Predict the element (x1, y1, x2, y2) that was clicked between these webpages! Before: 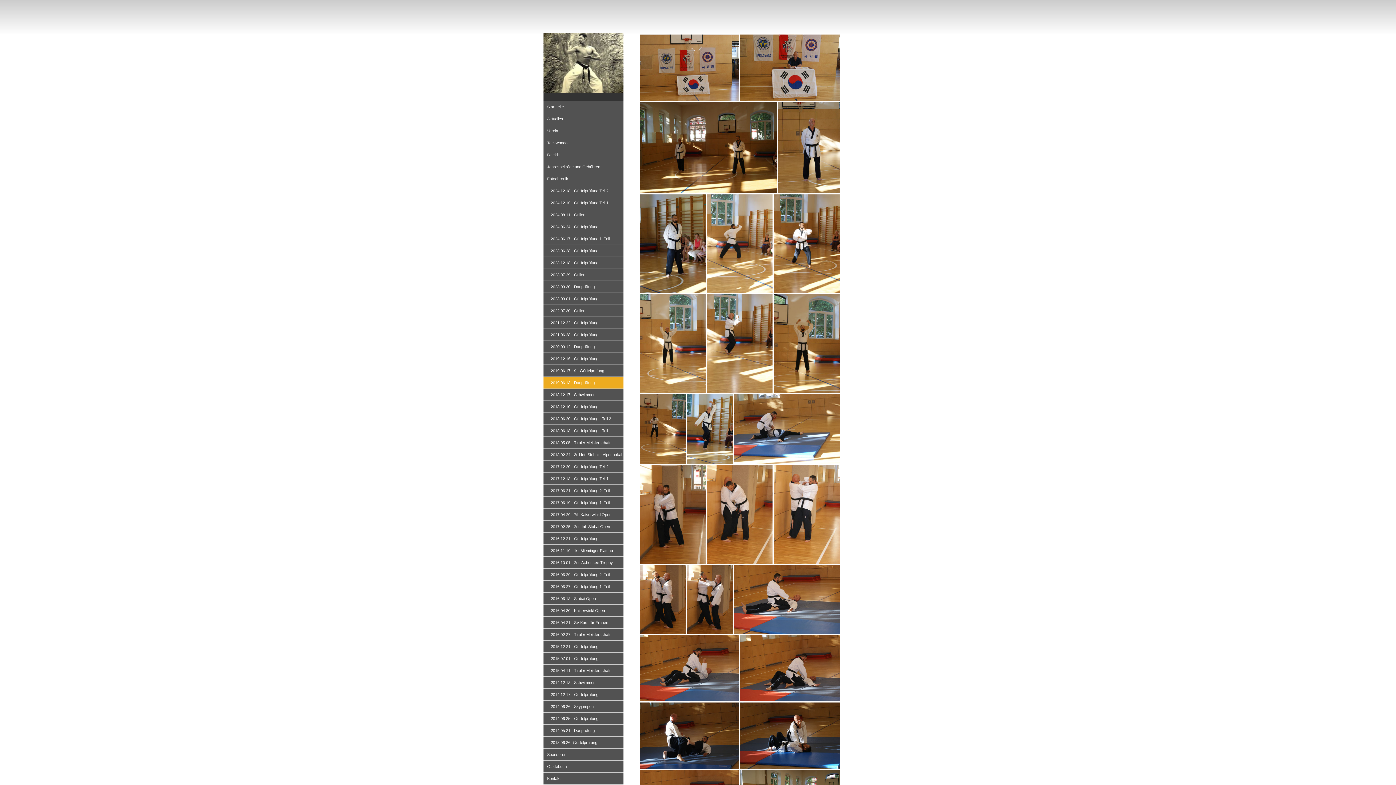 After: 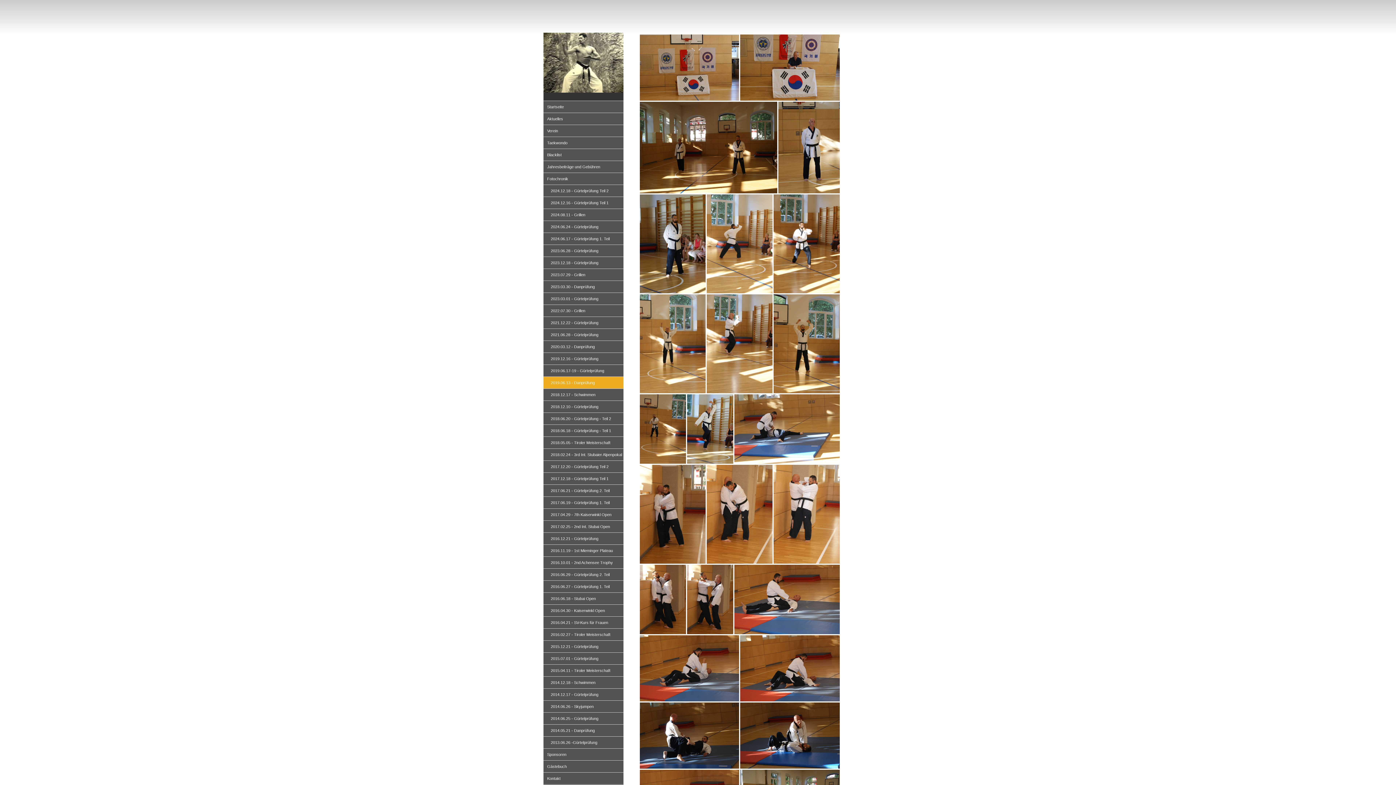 Action: label: 2019.06.13 - Danprüfung bbox: (543, 377, 623, 389)